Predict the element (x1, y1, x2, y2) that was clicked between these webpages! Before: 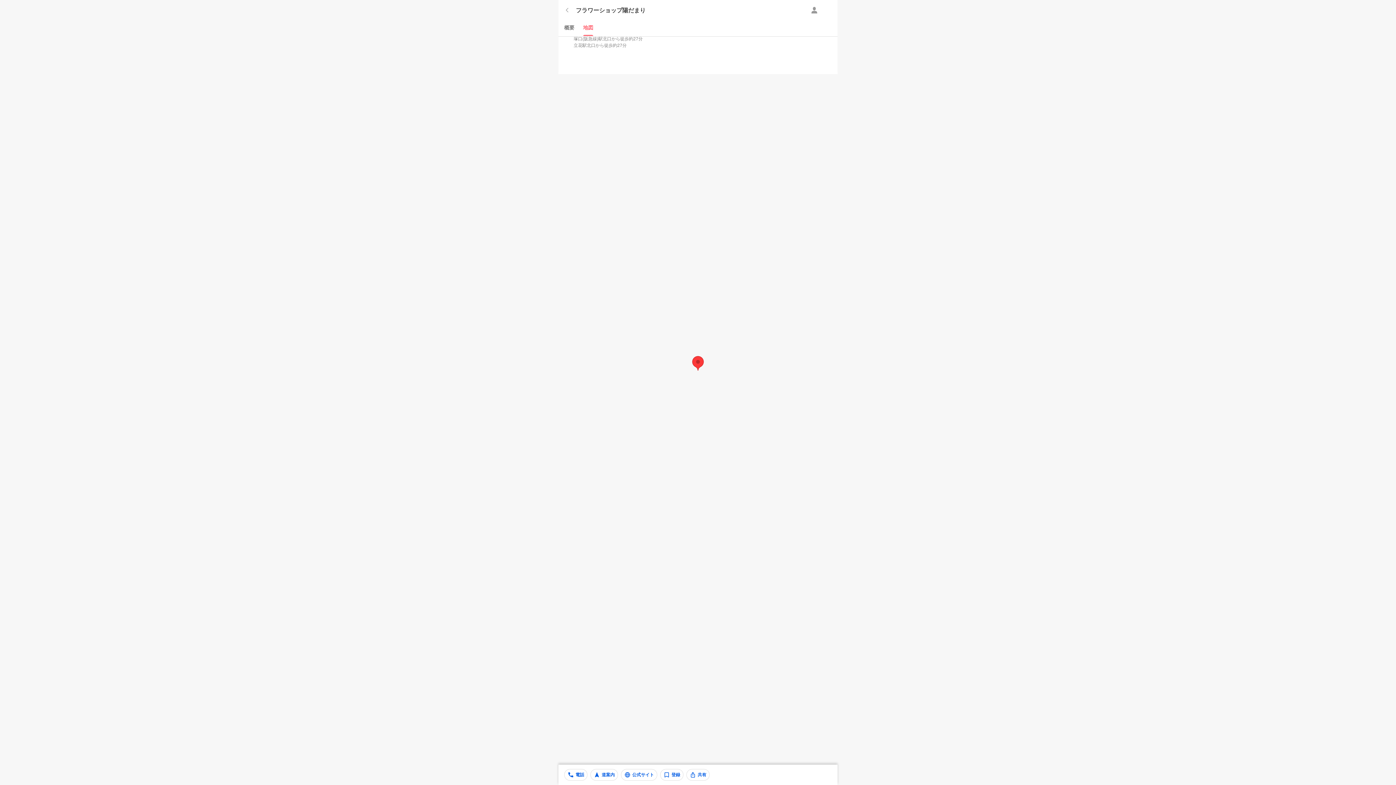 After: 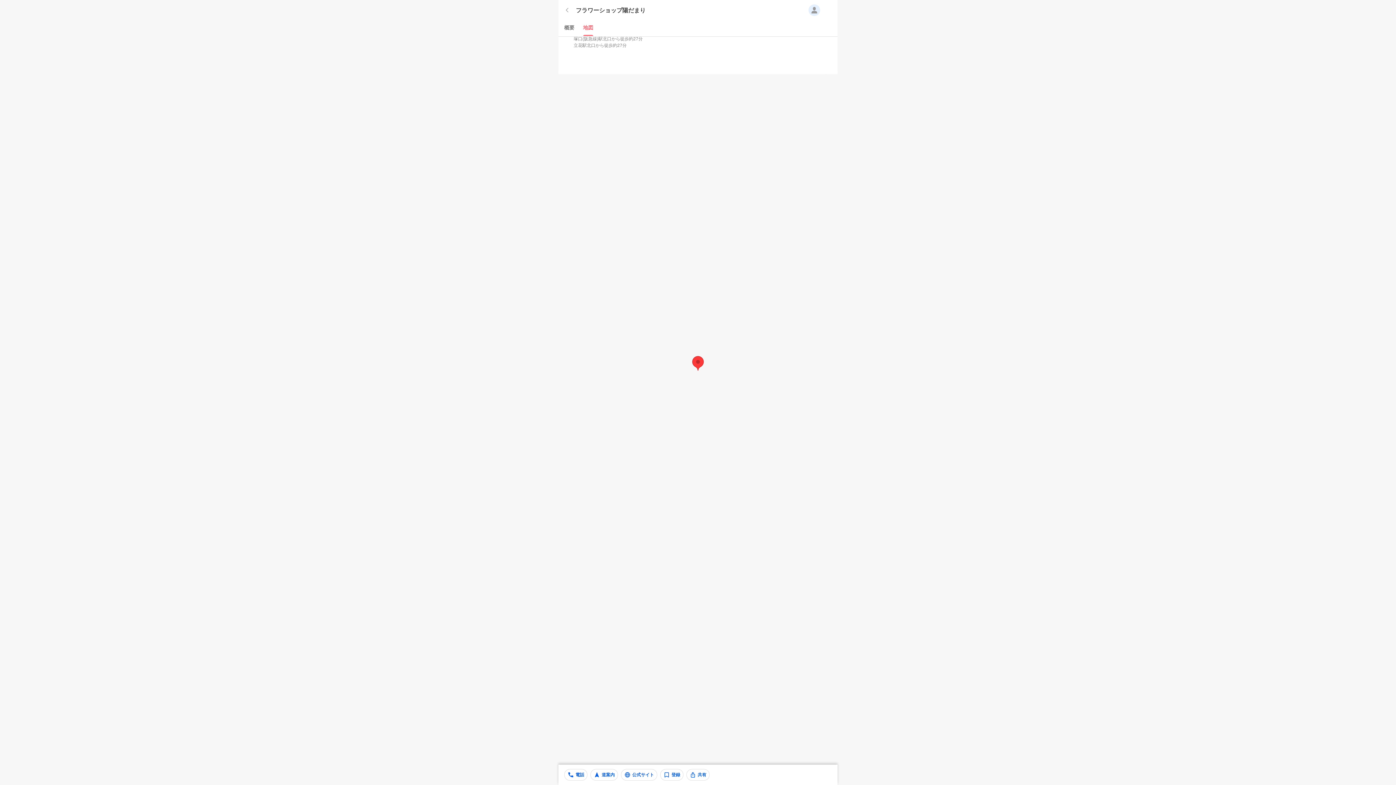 Action: bbox: (808, 4, 820, 16)